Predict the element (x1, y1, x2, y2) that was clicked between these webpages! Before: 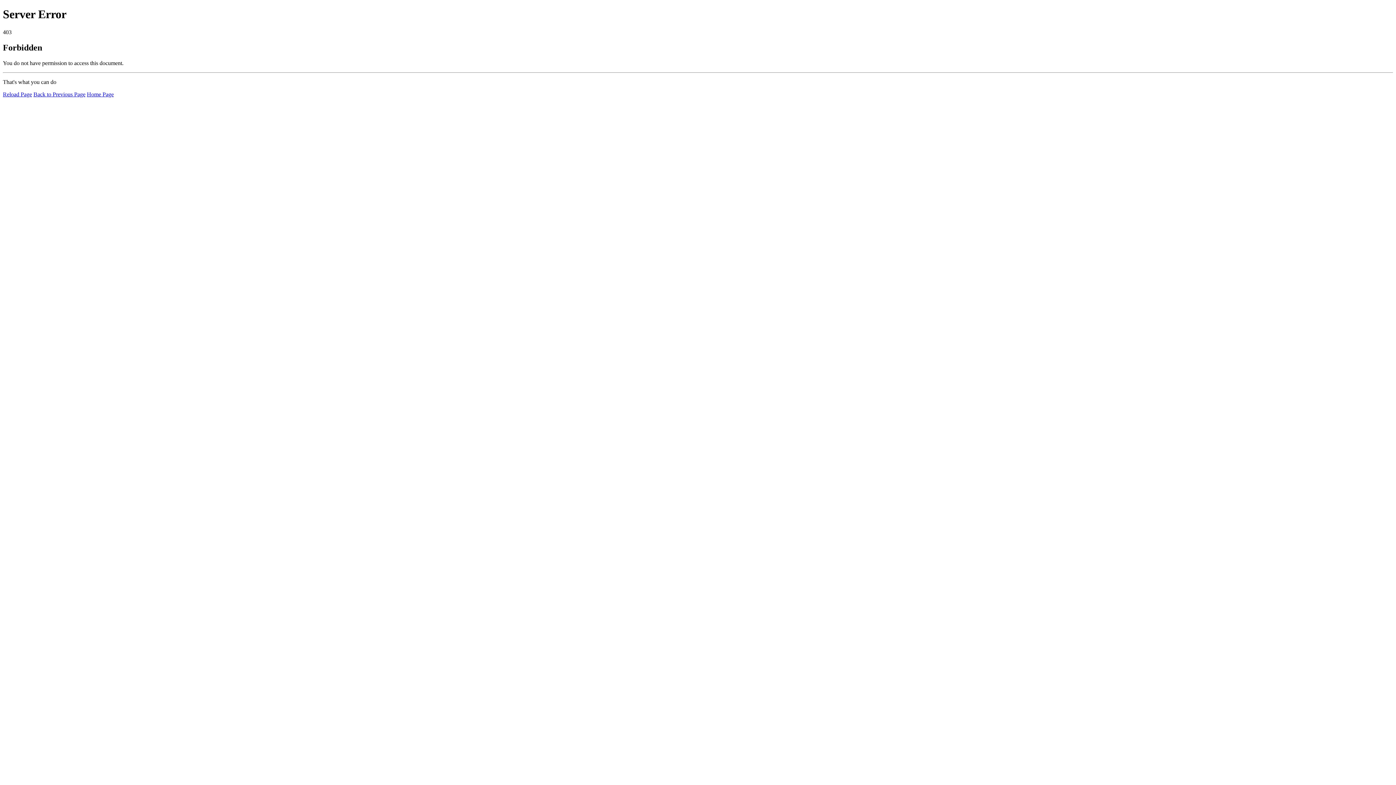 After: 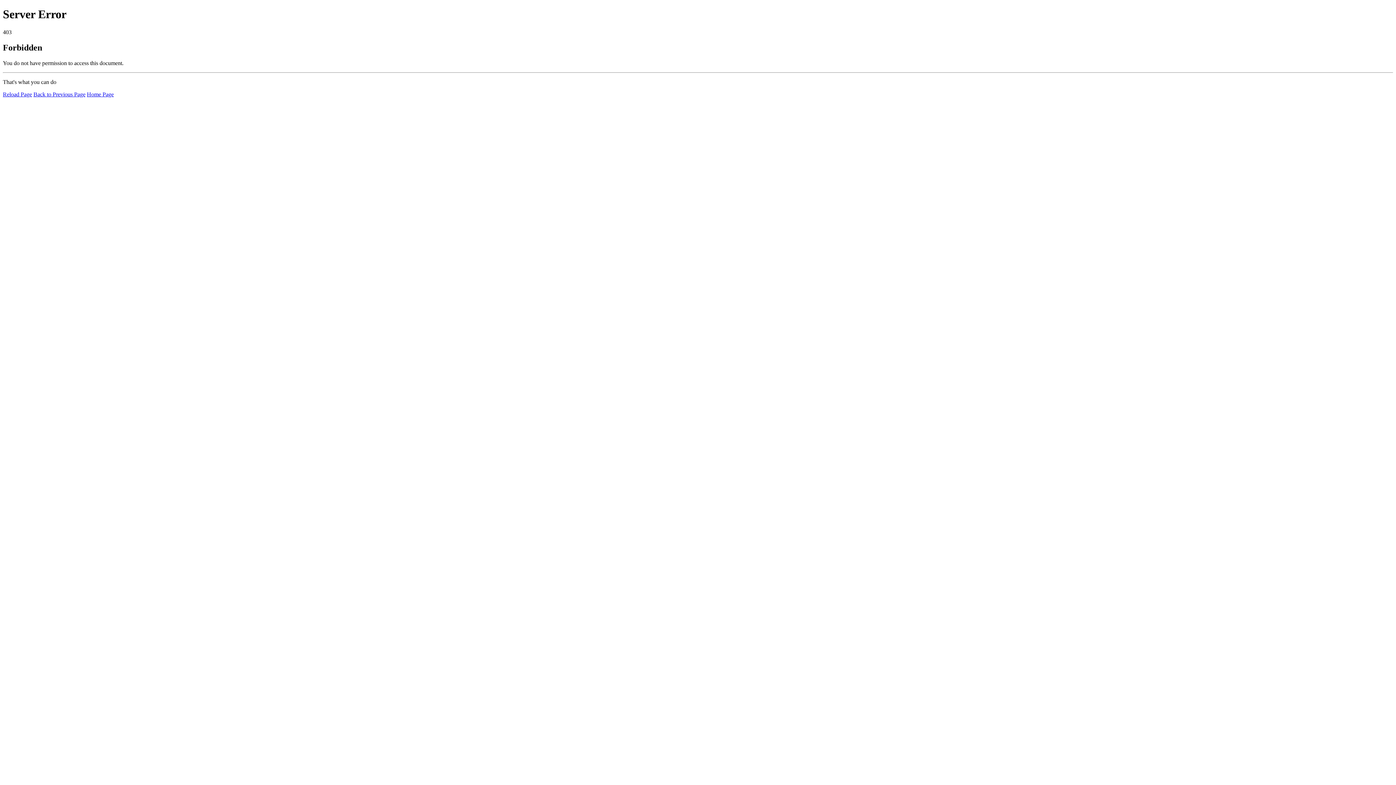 Action: bbox: (2, 91, 32, 97) label: Reload Page